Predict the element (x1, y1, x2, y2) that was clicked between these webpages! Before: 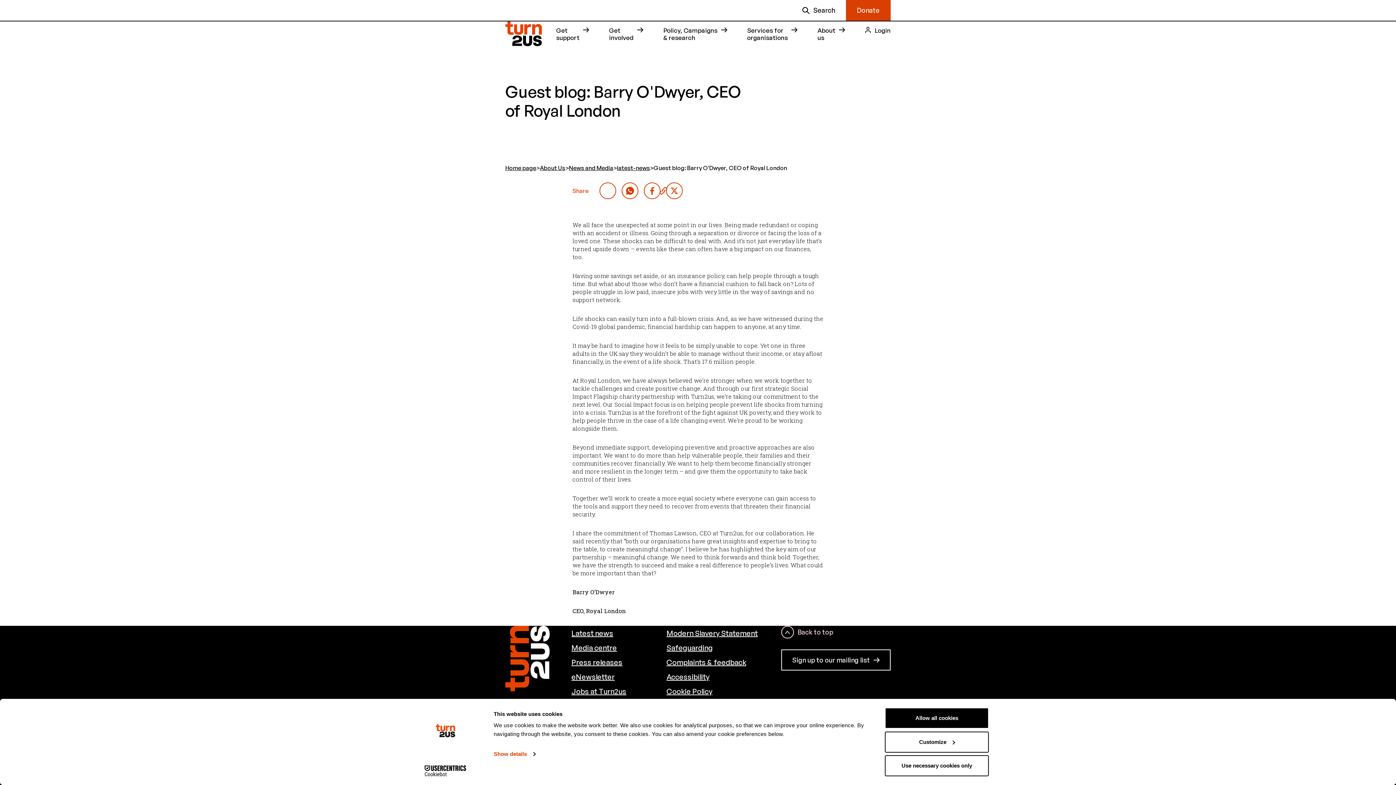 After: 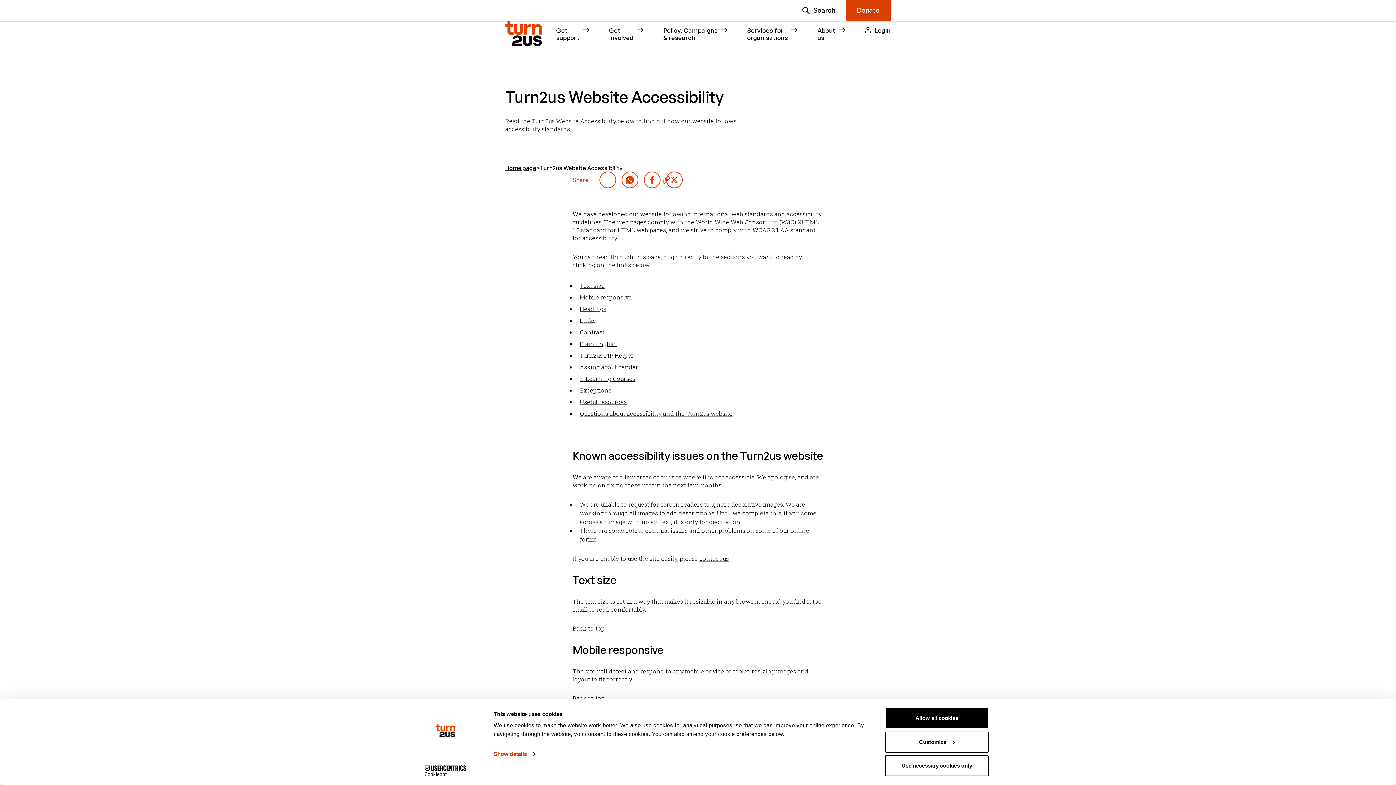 Action: label: Accessibility bbox: (666, 672, 709, 681)